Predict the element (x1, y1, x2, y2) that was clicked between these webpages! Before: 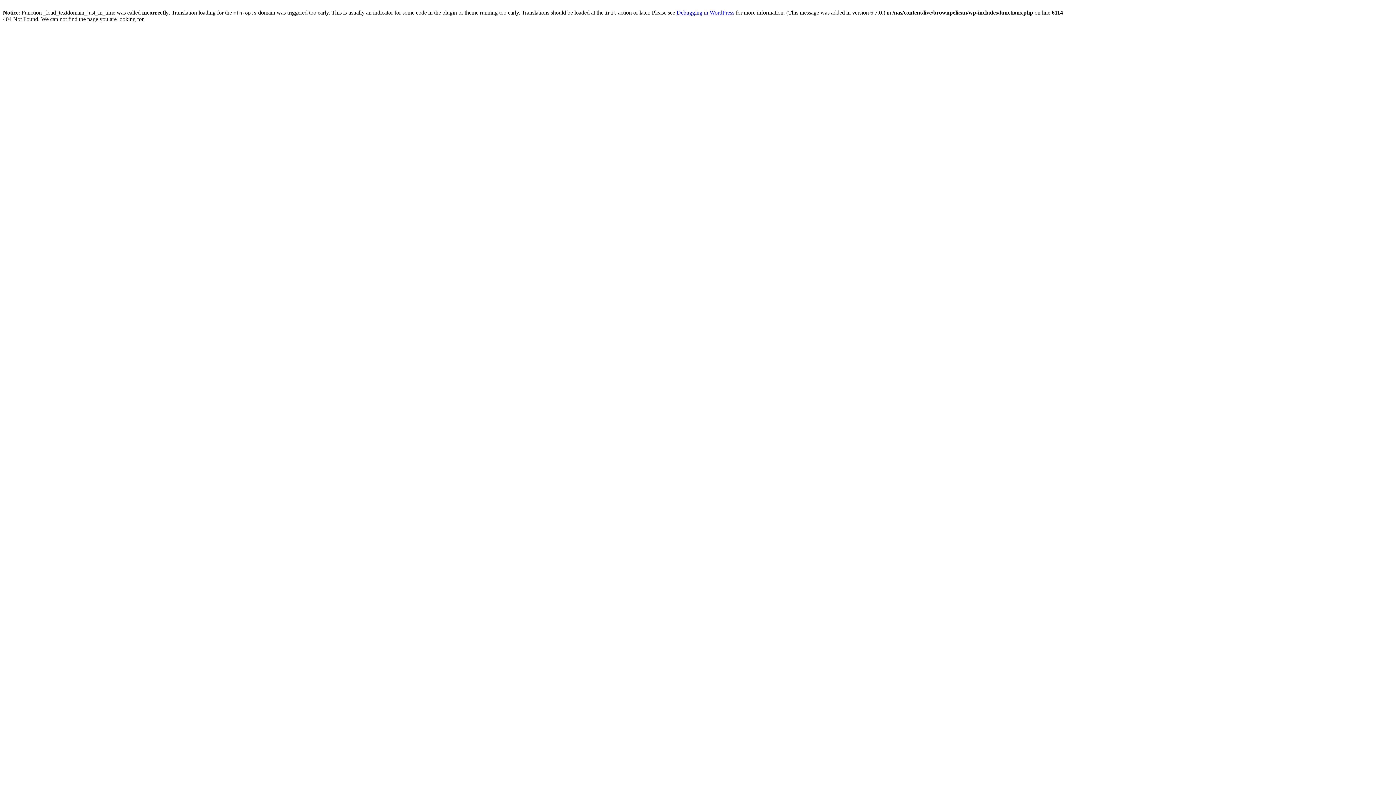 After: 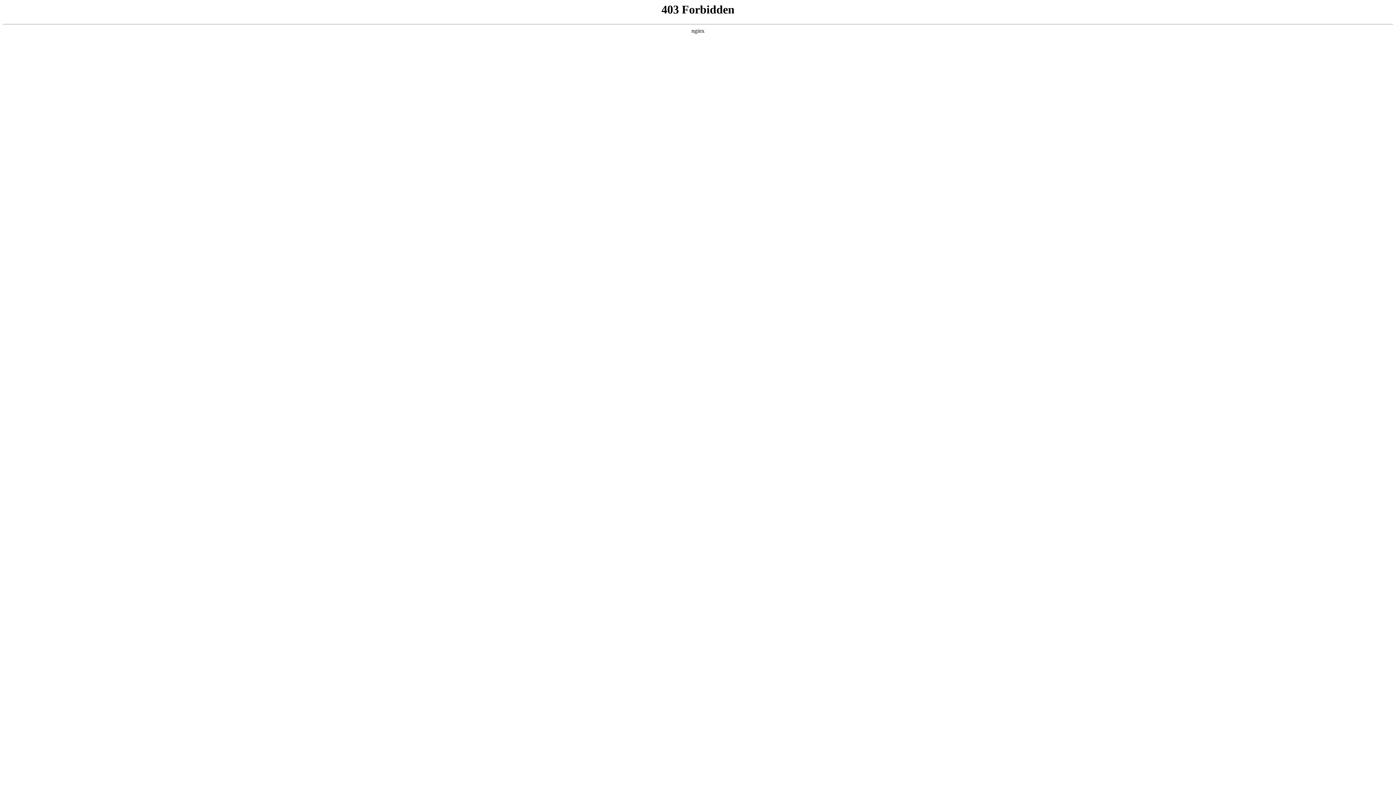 Action: bbox: (676, 9, 734, 15) label: Debugging in WordPress